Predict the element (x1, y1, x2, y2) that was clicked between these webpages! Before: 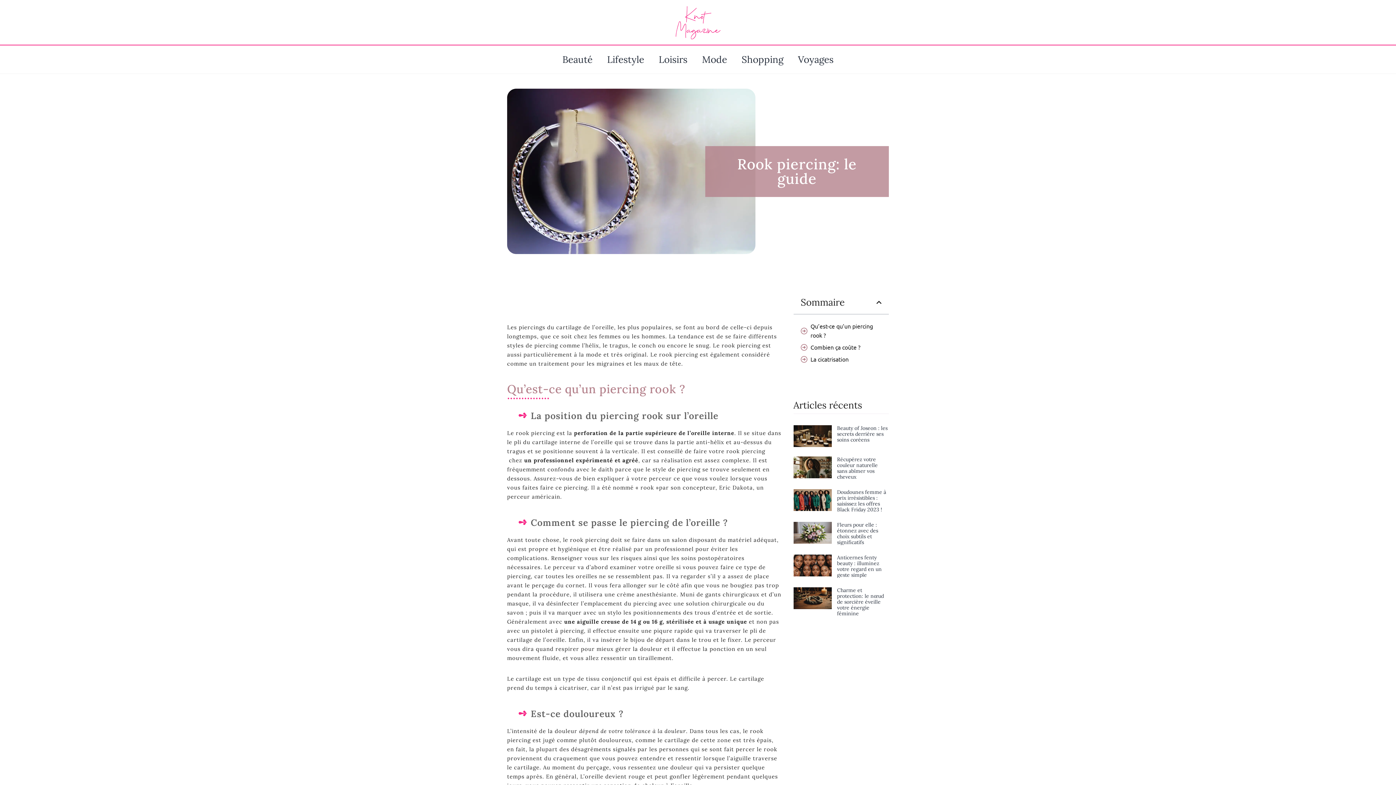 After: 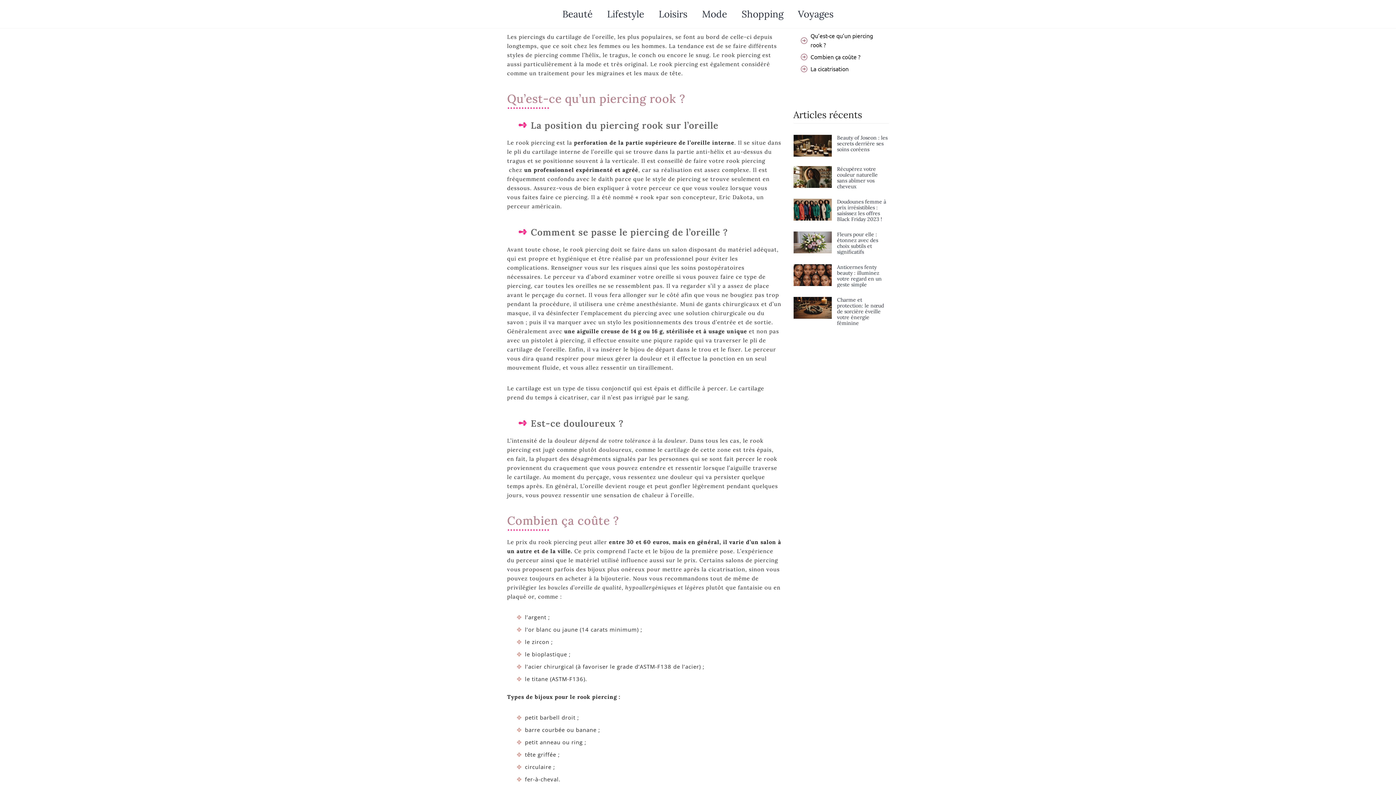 Action: label: La cicatrisation bbox: (810, 354, 848, 364)